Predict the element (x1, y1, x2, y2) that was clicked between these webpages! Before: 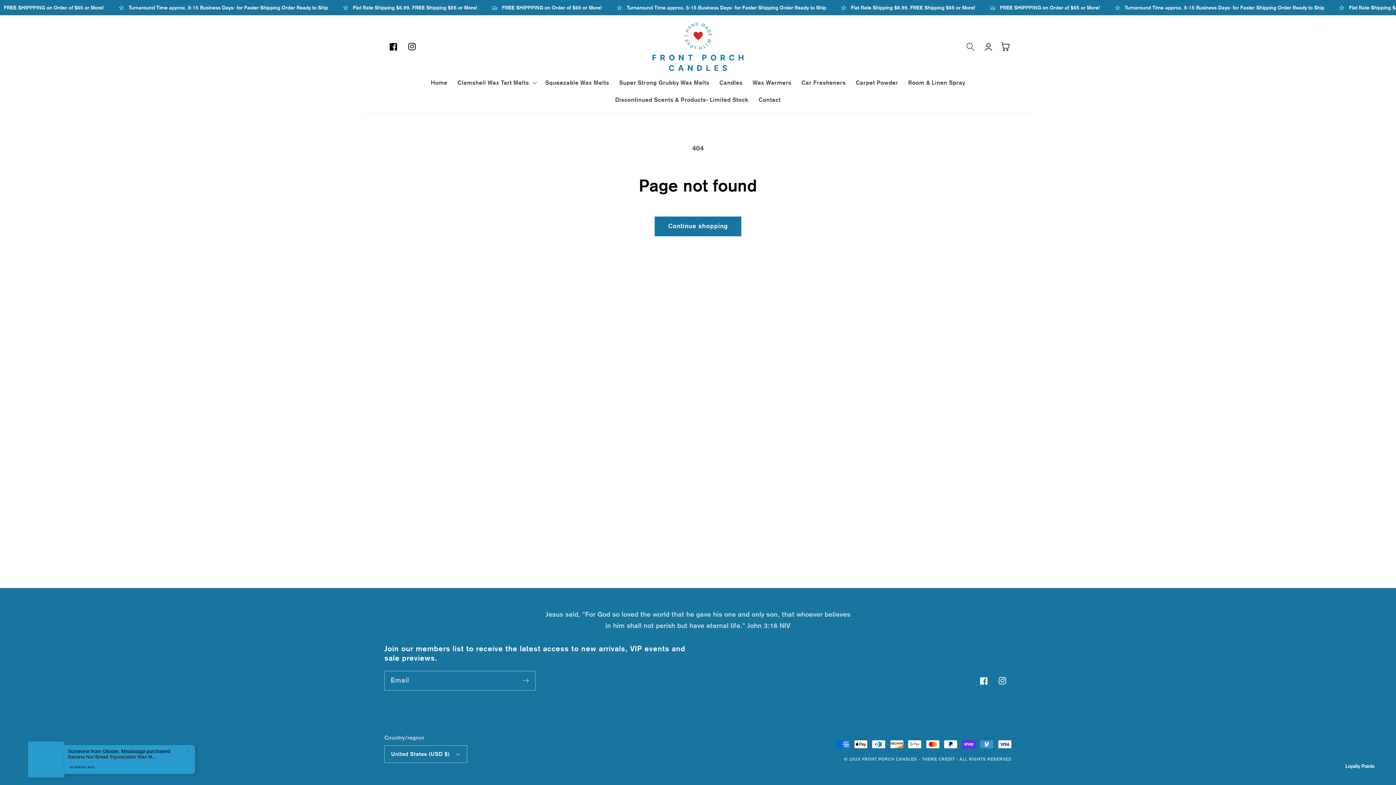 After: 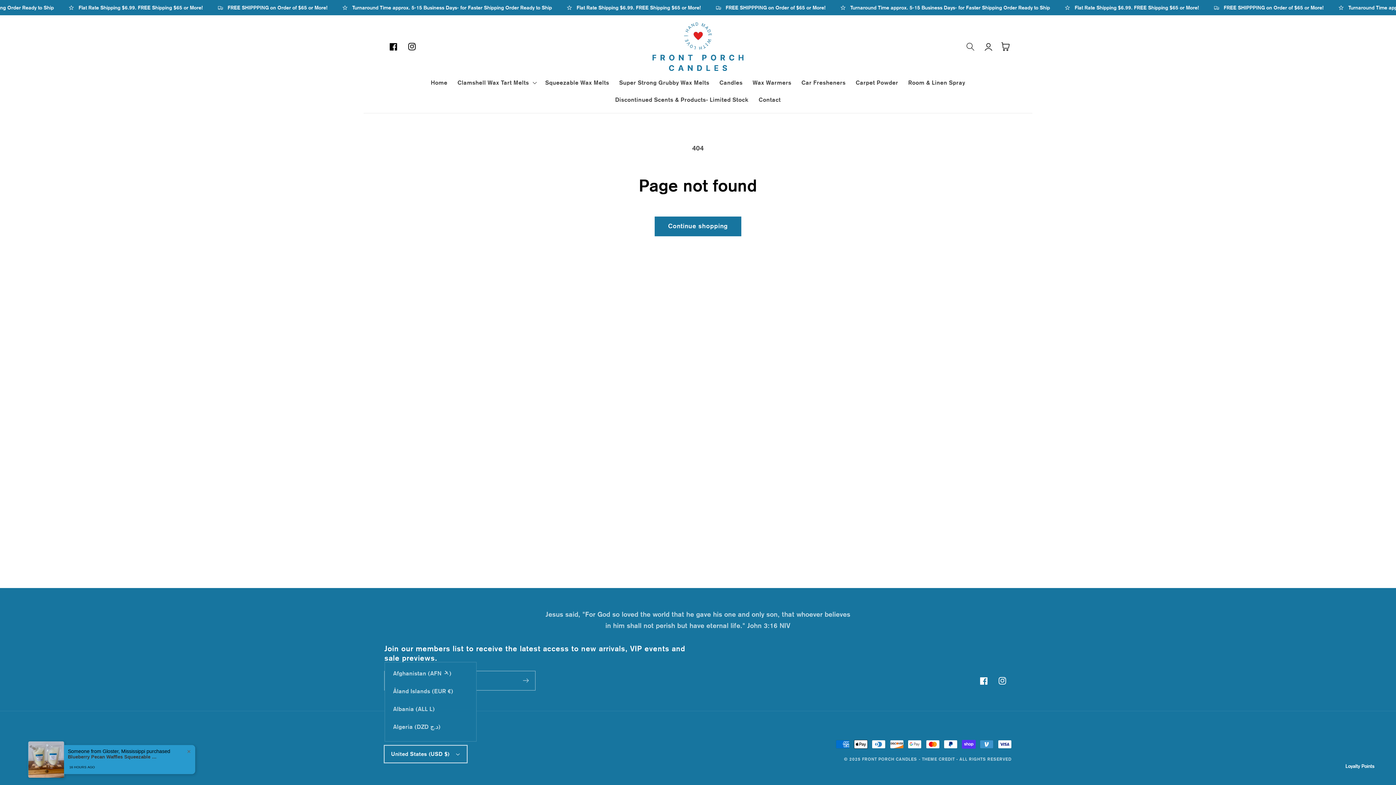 Action: bbox: (384, 746, 466, 762) label: United States (USD $)